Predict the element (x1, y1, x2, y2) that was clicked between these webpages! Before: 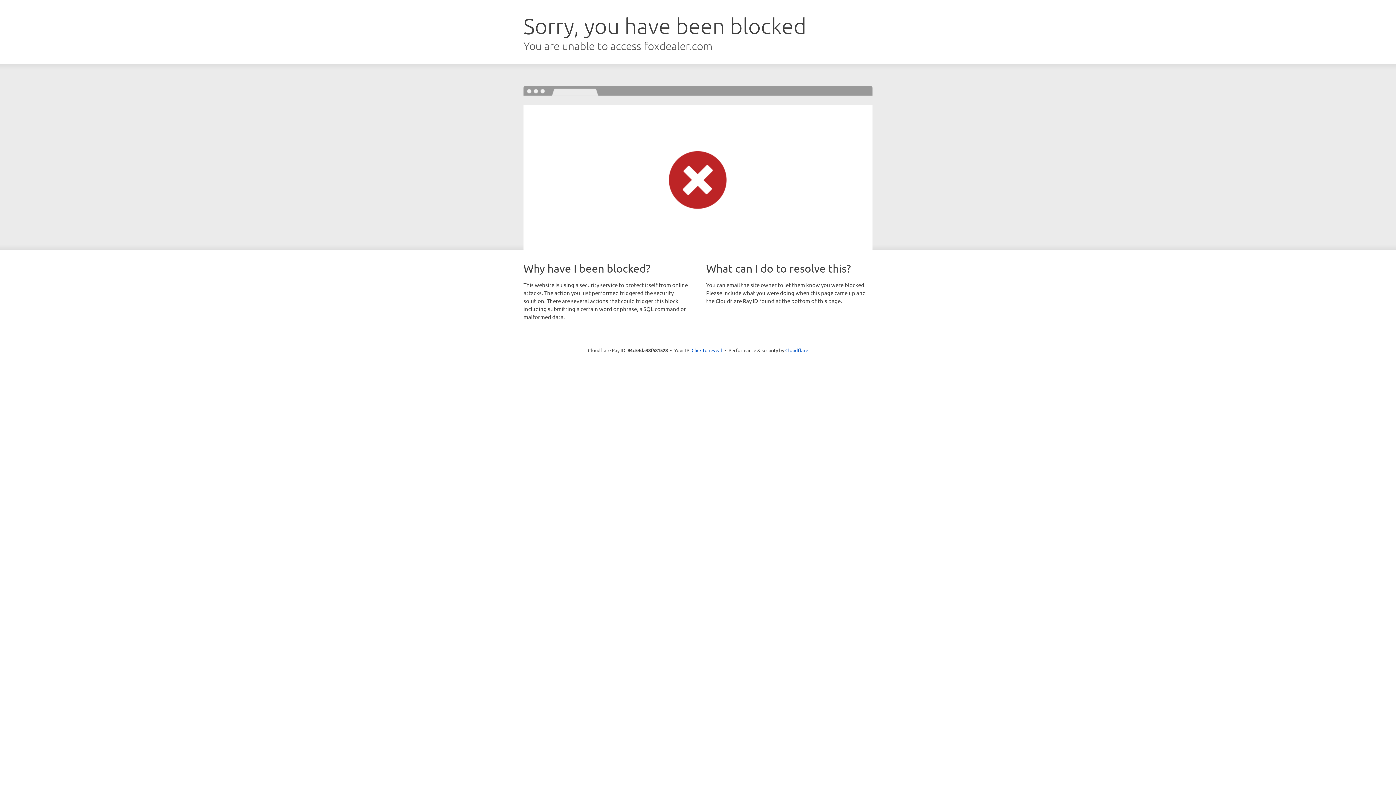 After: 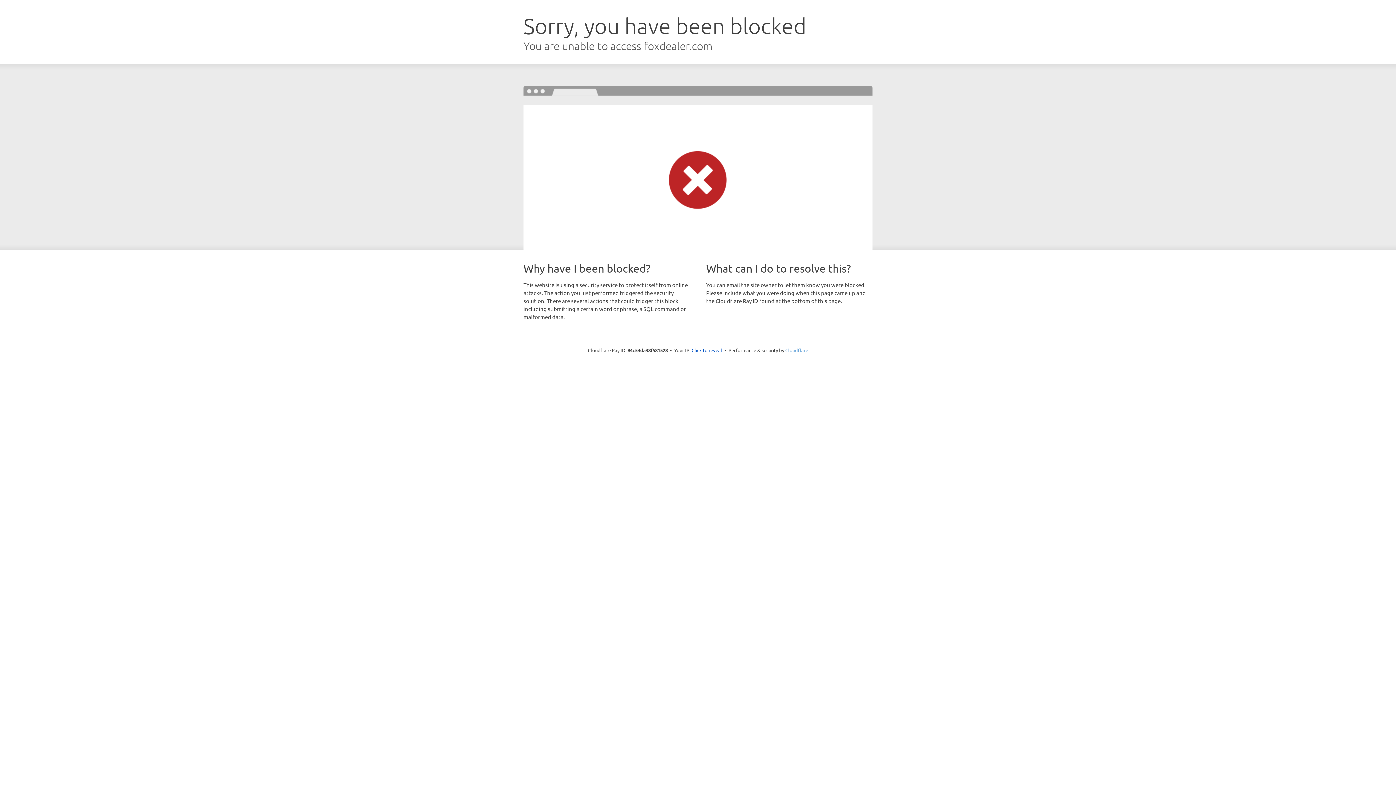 Action: bbox: (785, 347, 808, 353) label: Cloudflare